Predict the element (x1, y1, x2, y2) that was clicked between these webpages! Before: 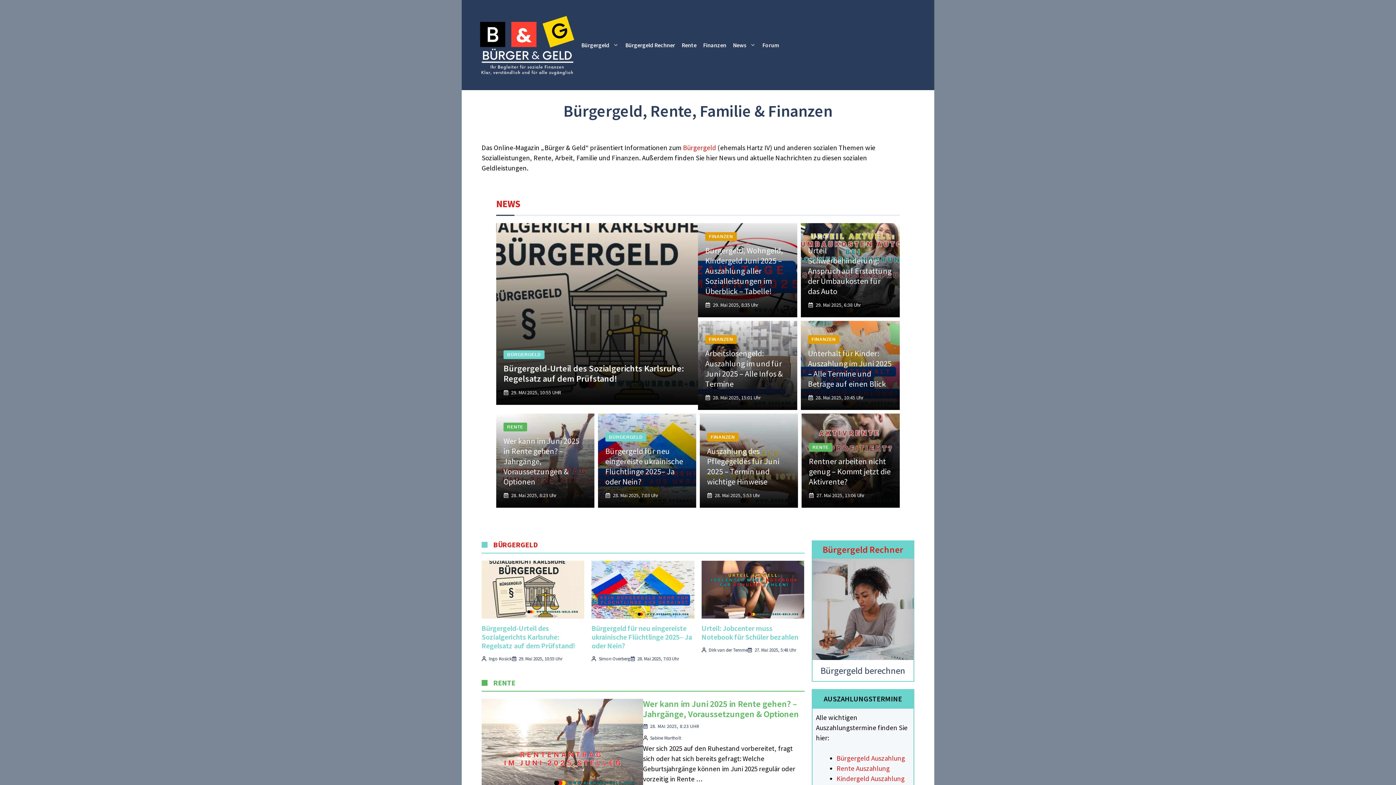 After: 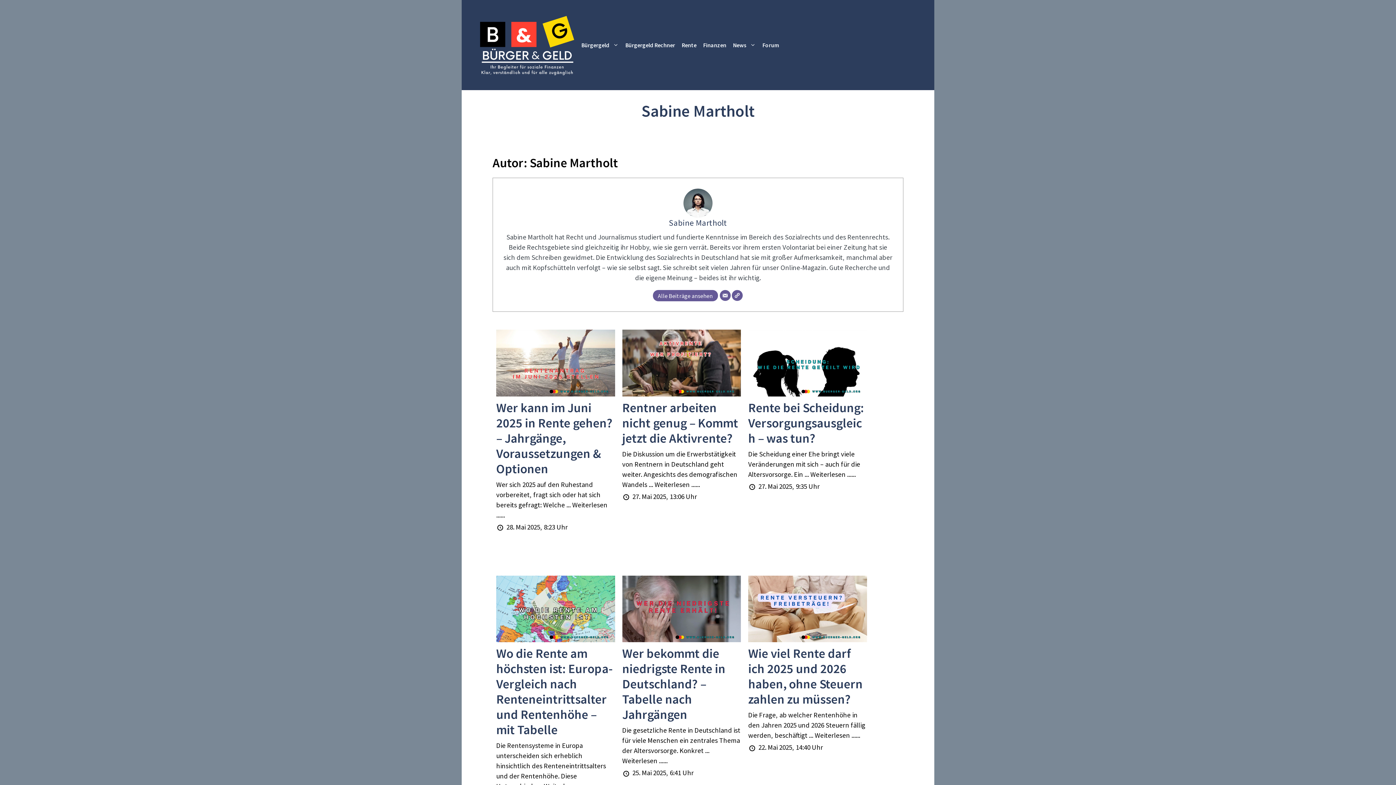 Action: bbox: (650, 735, 681, 741) label: Sabine Martholt